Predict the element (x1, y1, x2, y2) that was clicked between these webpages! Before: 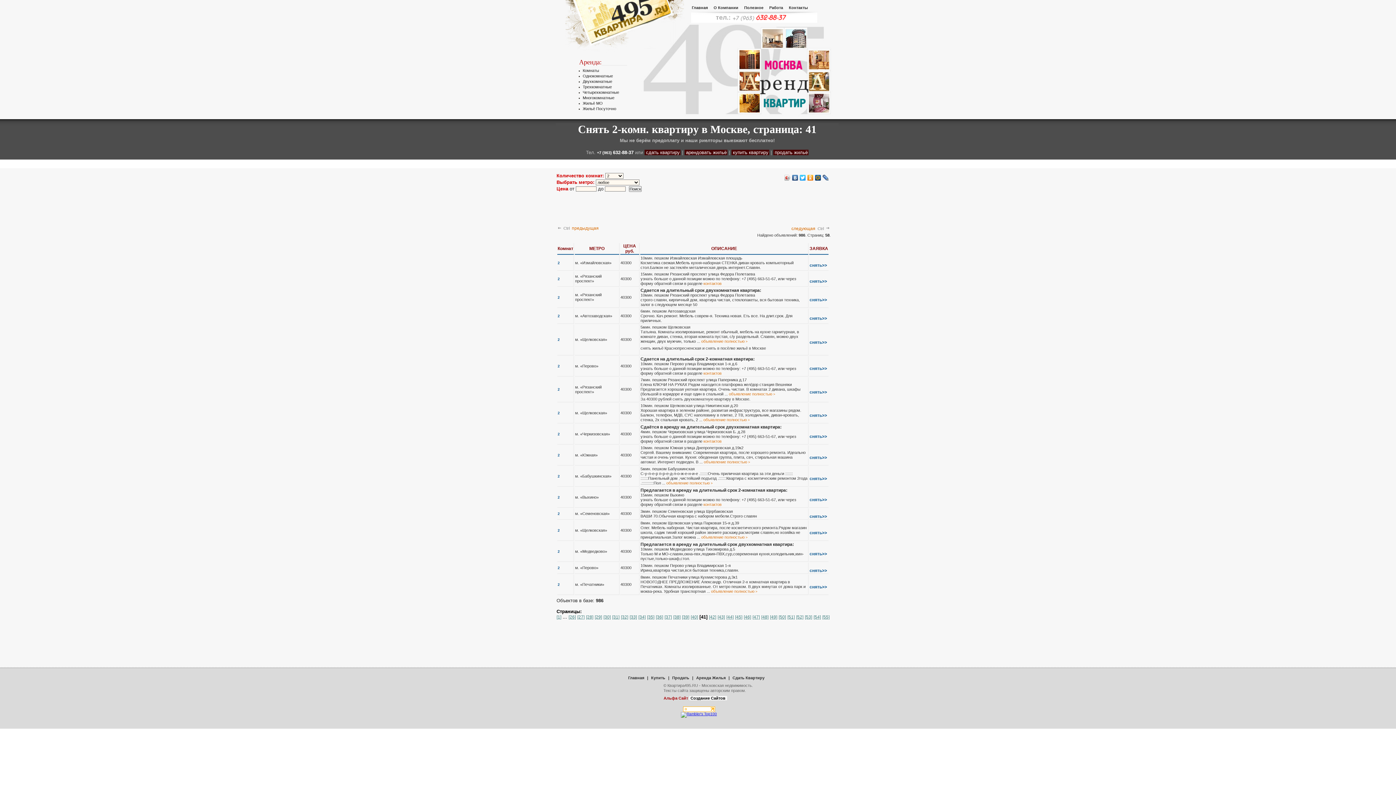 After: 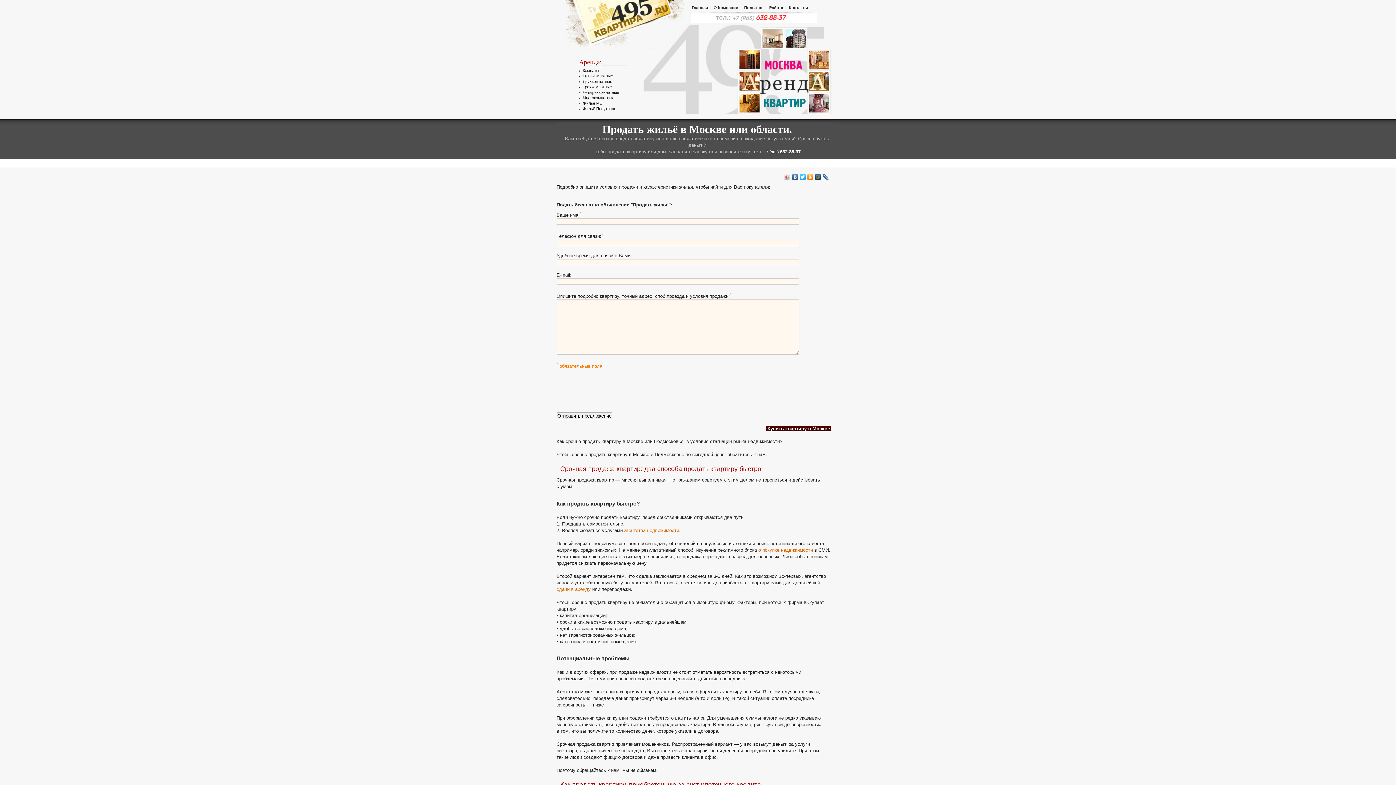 Action: bbox: (773, 149, 808, 155) label: продать жильё